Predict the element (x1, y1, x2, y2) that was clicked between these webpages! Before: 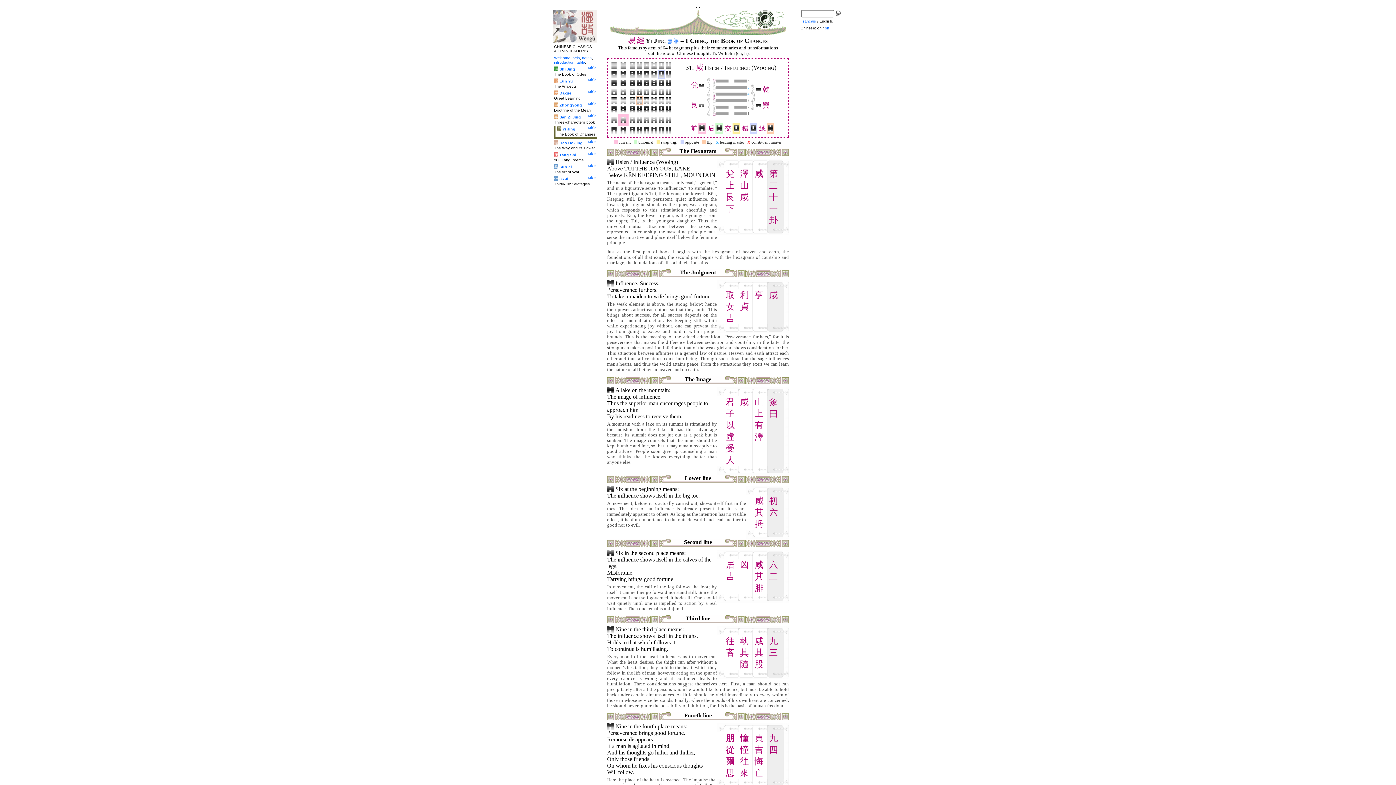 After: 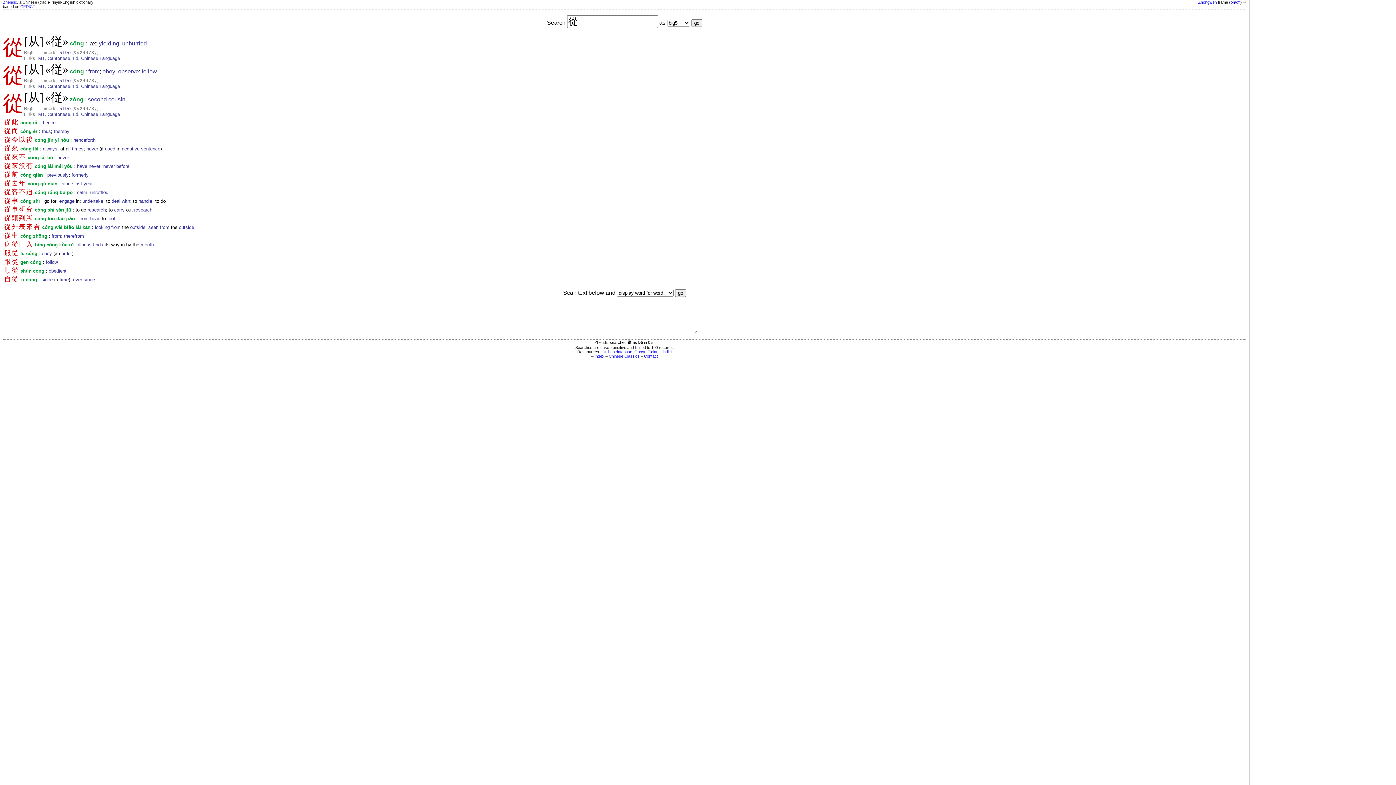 Action: label: 從 bbox: (726, 745, 734, 754)